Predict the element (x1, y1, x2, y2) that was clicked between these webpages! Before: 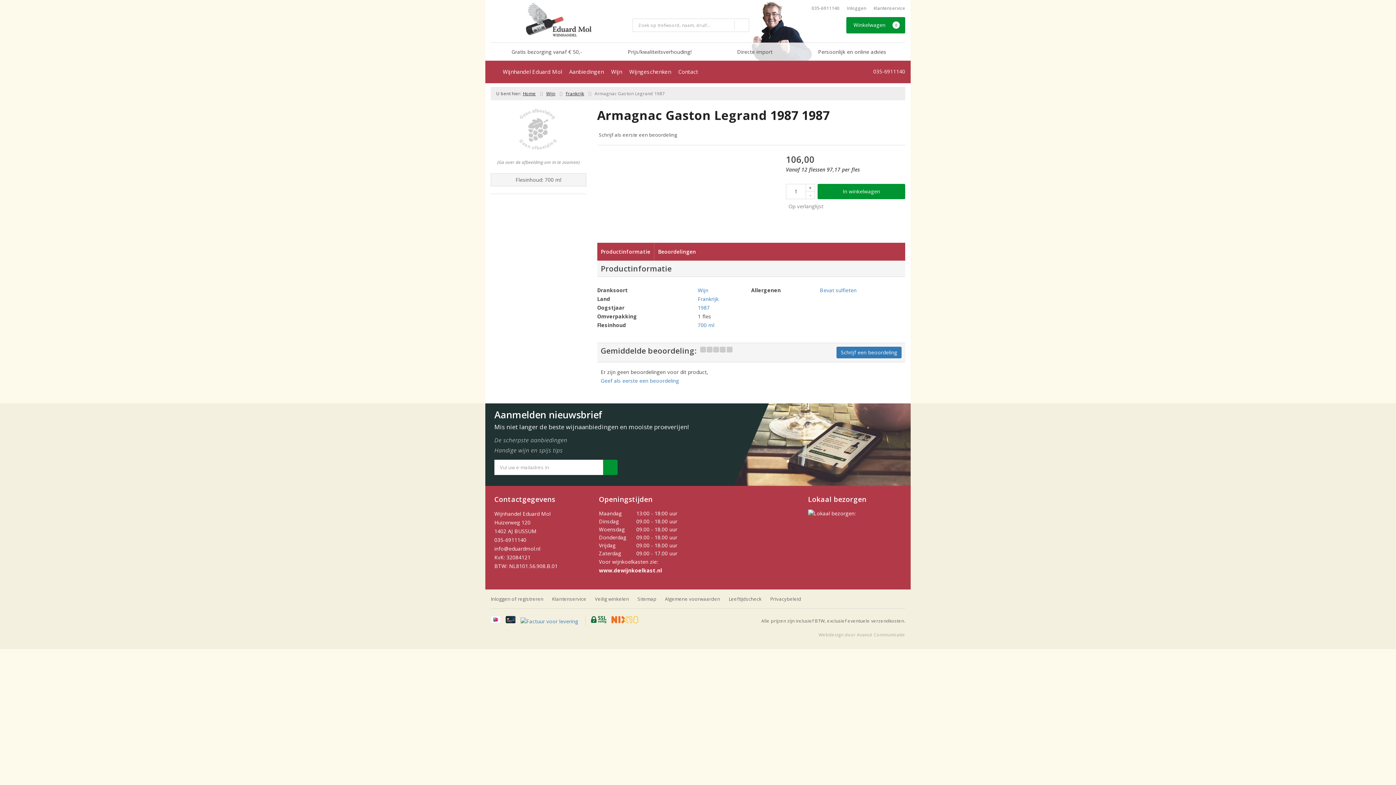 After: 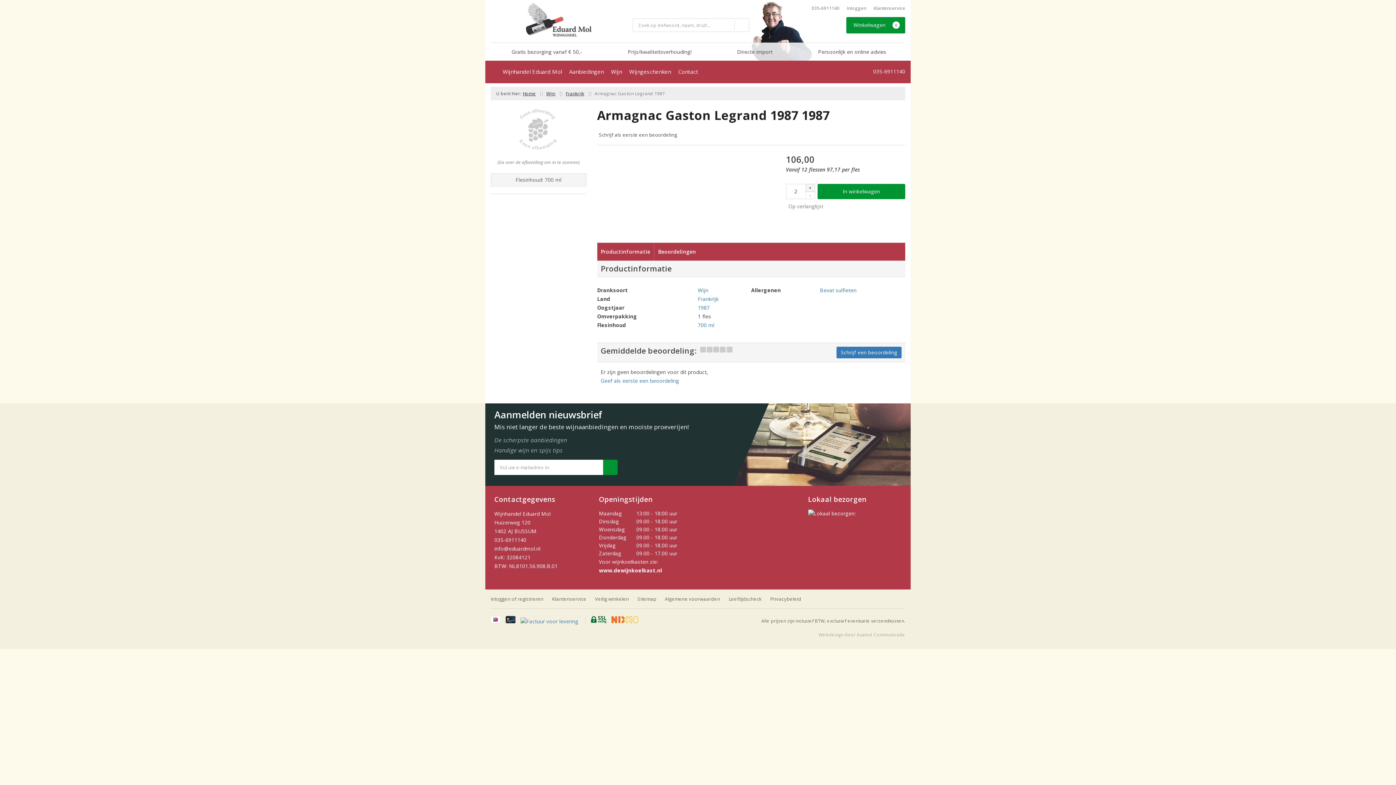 Action: label: + bbox: (805, 183, 815, 191)